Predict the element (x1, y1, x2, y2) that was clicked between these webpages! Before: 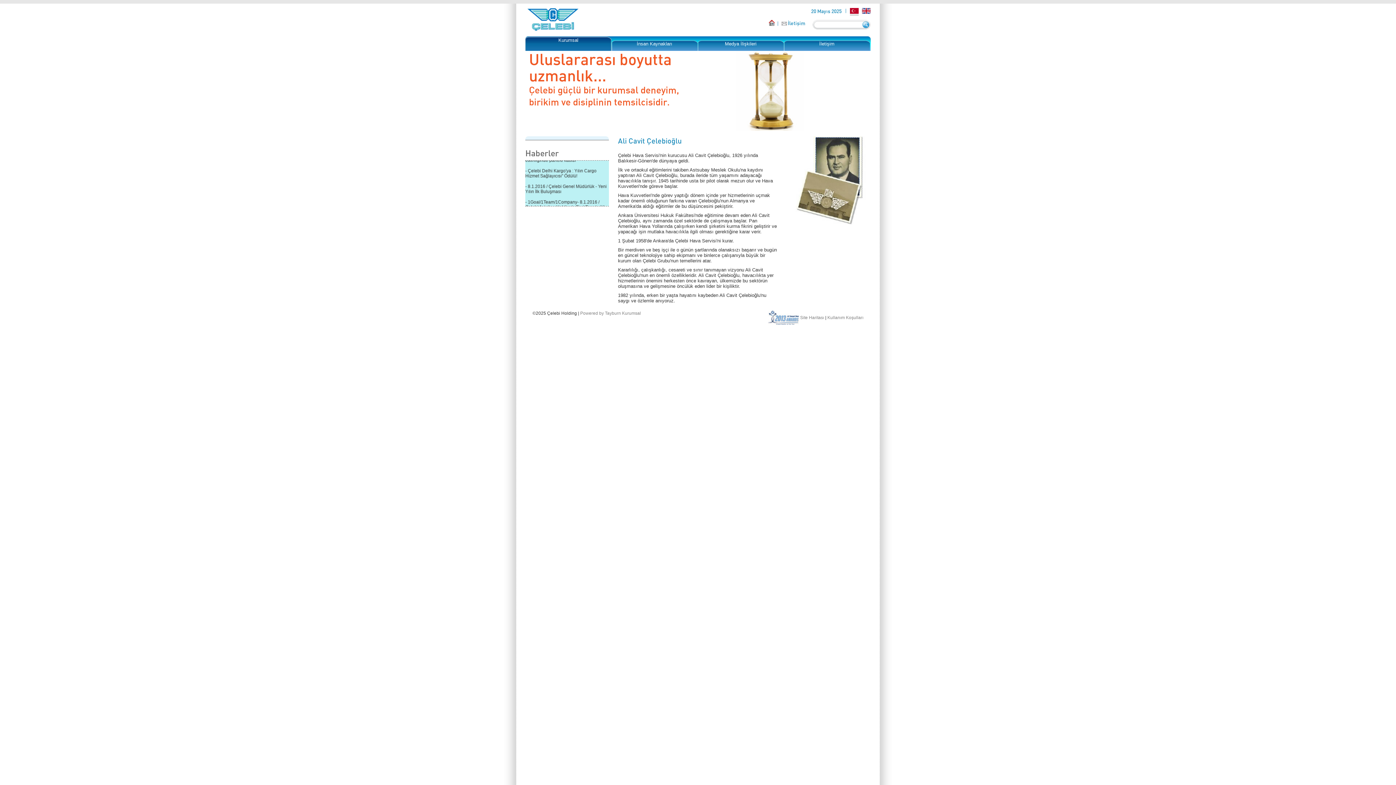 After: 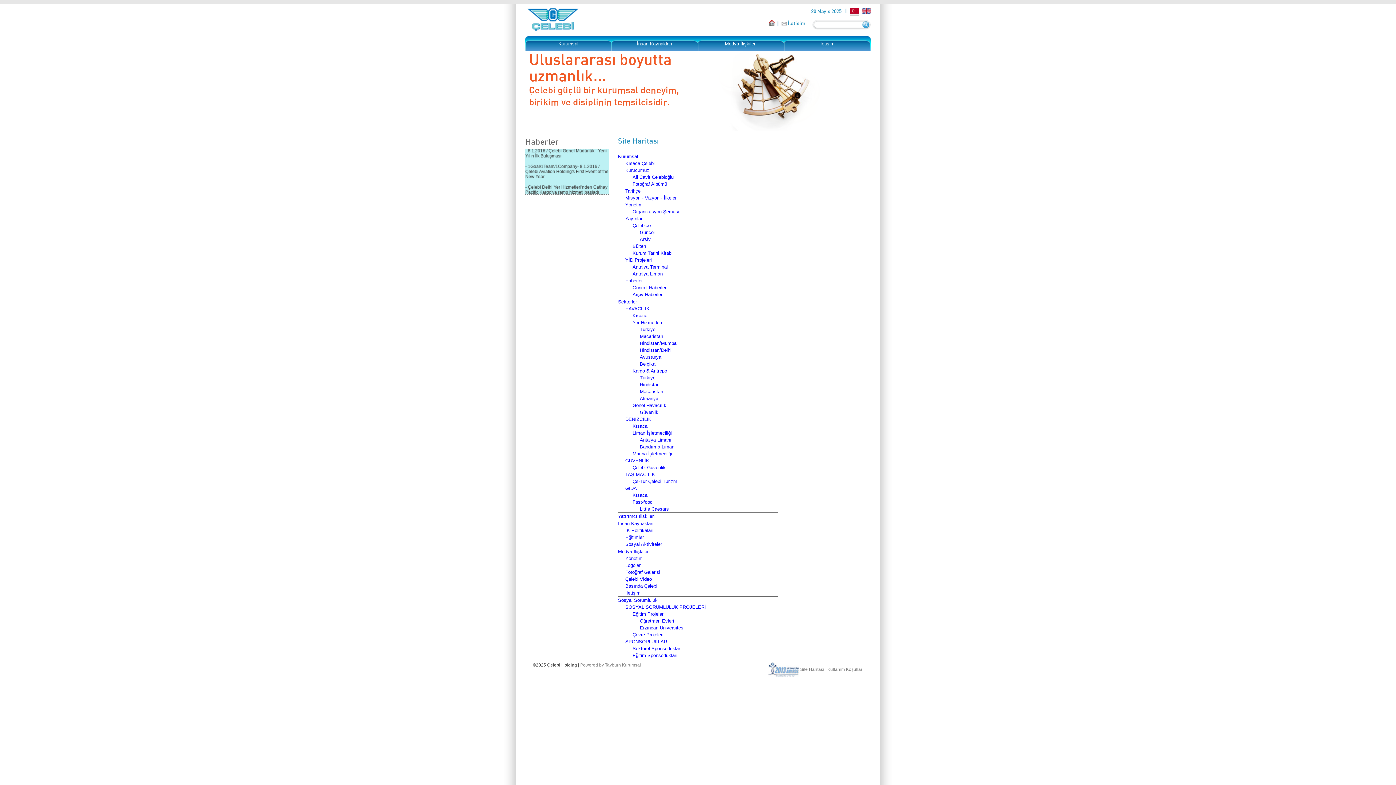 Action: label: Site Haritası bbox: (800, 315, 824, 320)